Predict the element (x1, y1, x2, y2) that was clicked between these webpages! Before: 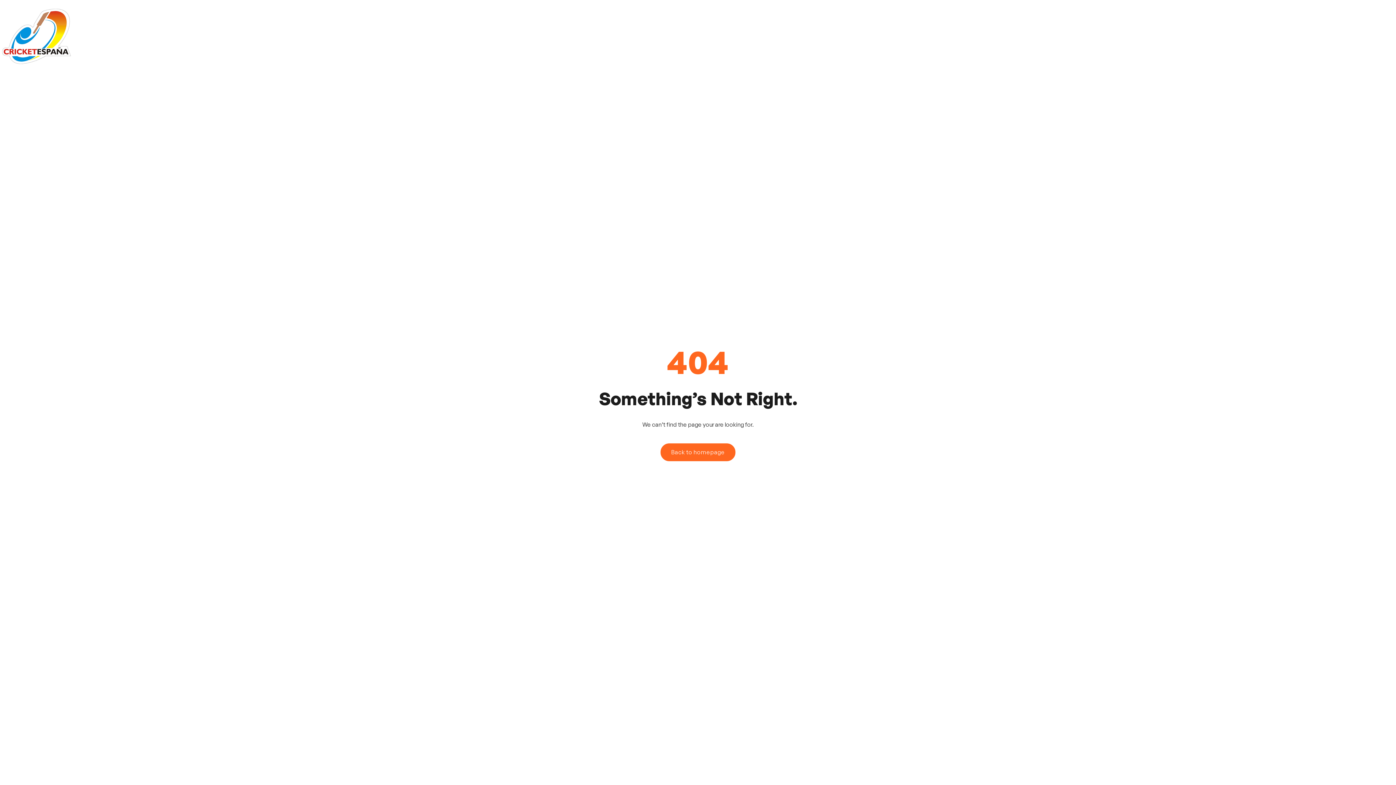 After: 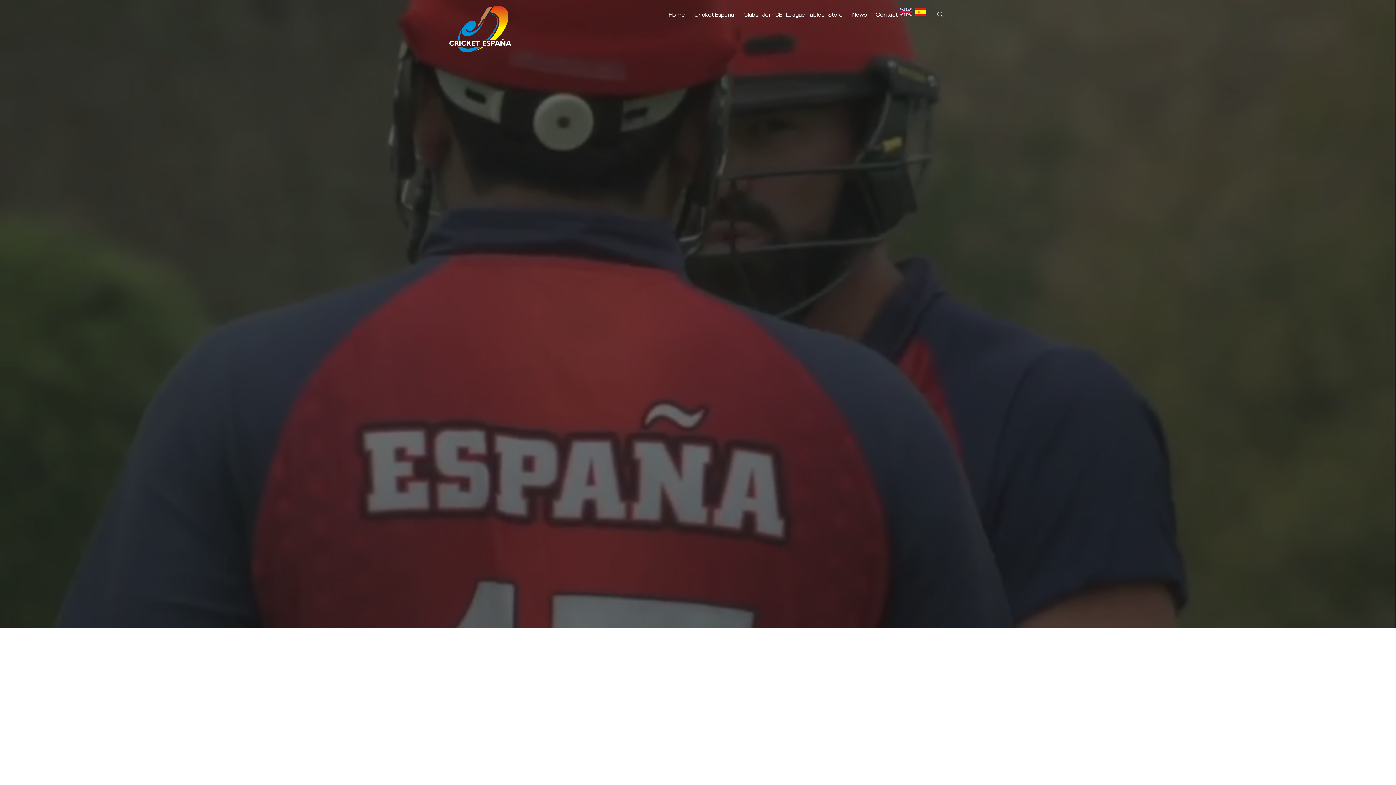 Action: bbox: (0, 0, 72, 72)